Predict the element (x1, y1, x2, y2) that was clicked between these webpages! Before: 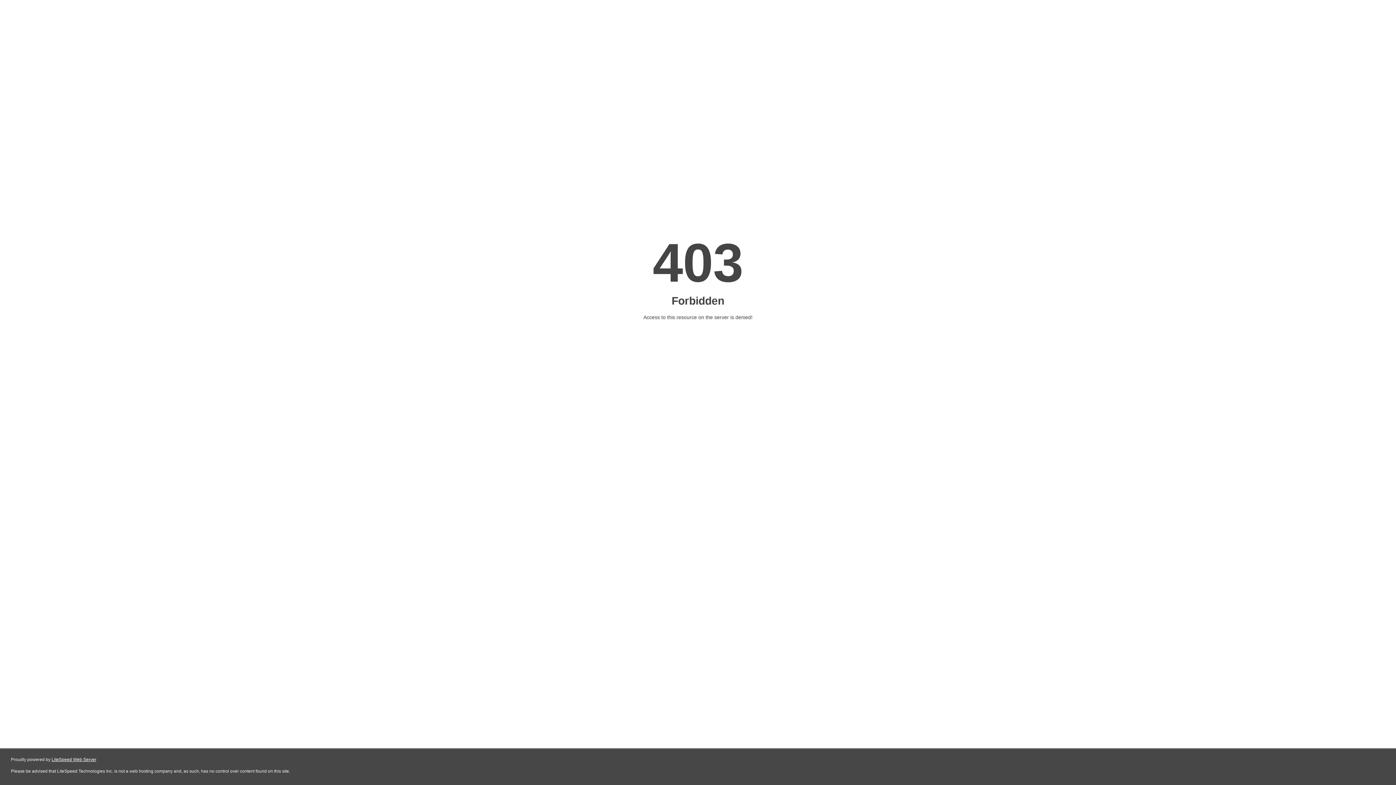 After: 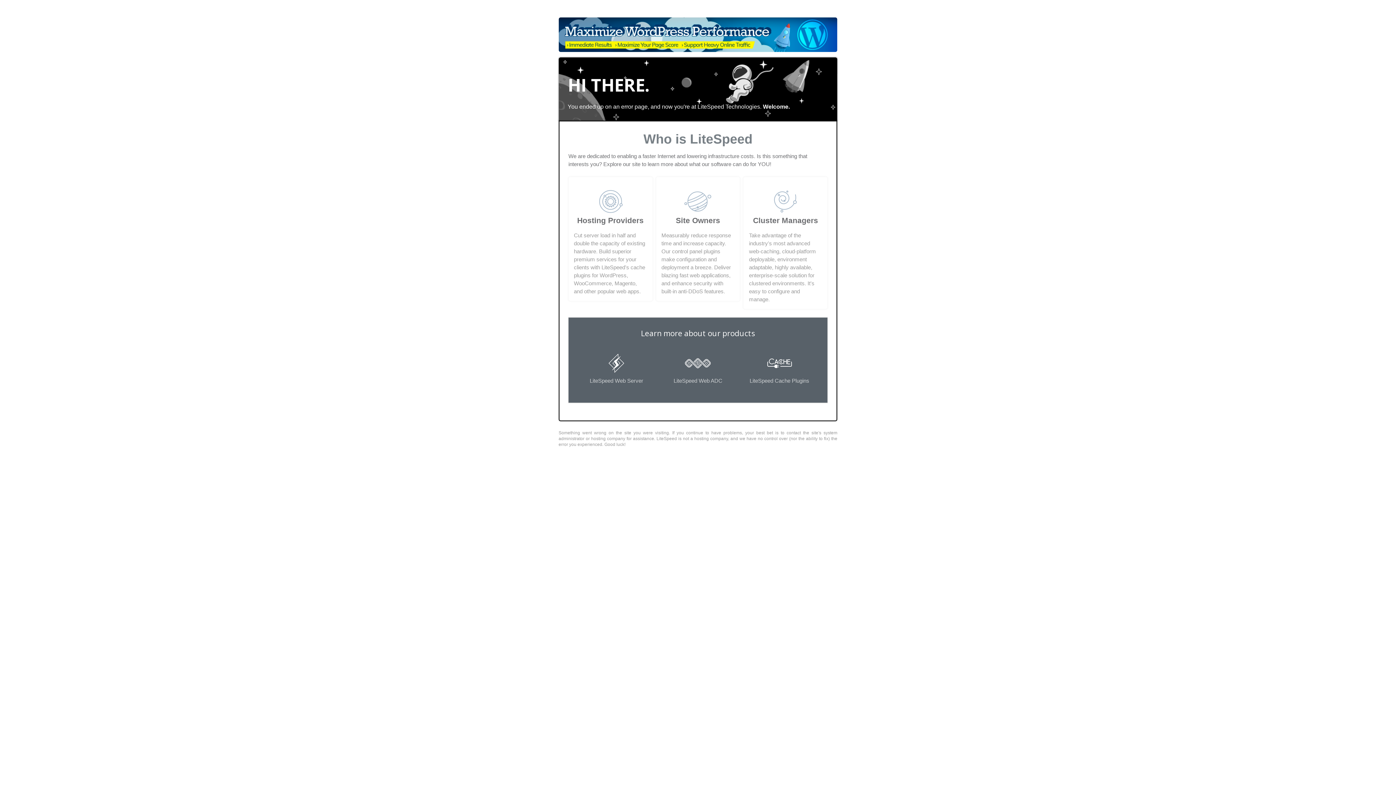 Action: bbox: (51, 757, 96, 762) label: LiteSpeed Web Server